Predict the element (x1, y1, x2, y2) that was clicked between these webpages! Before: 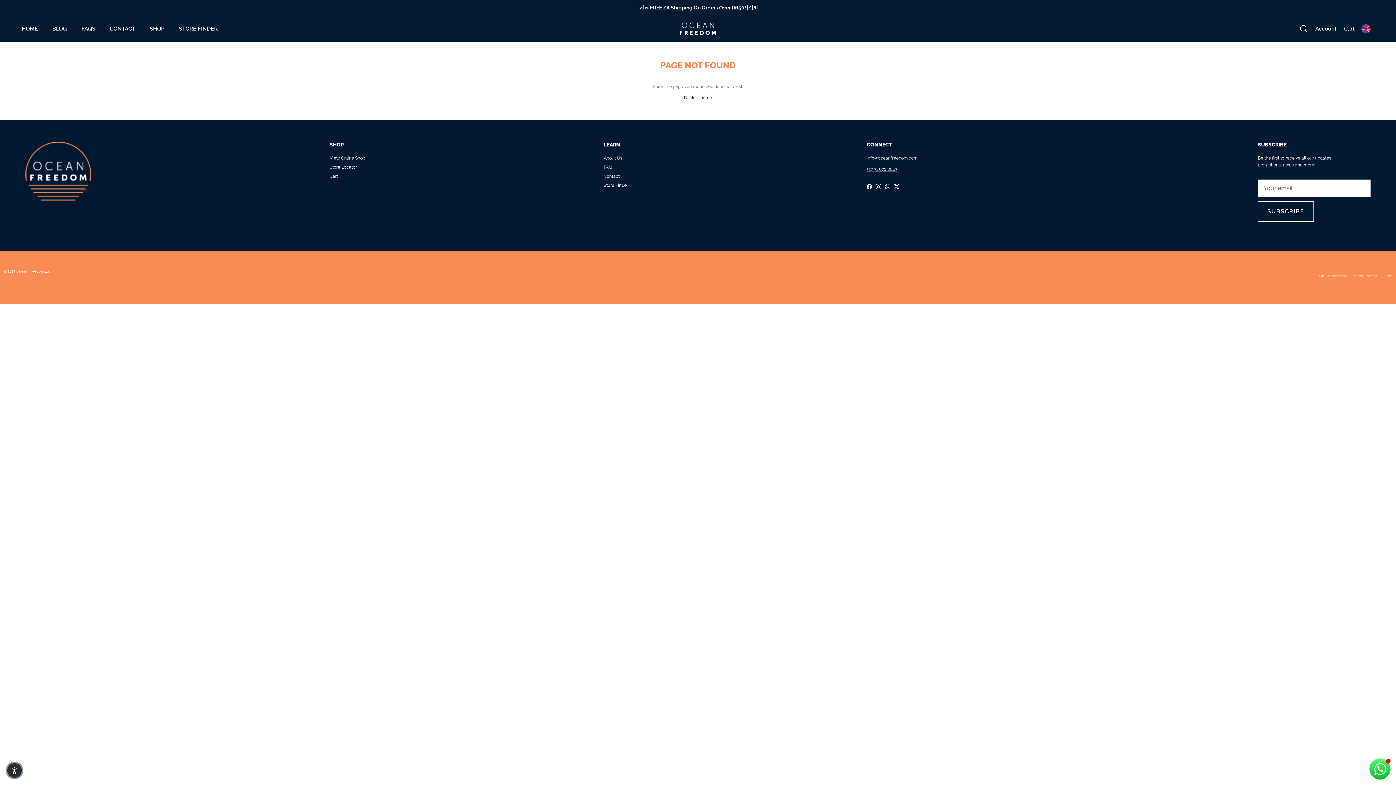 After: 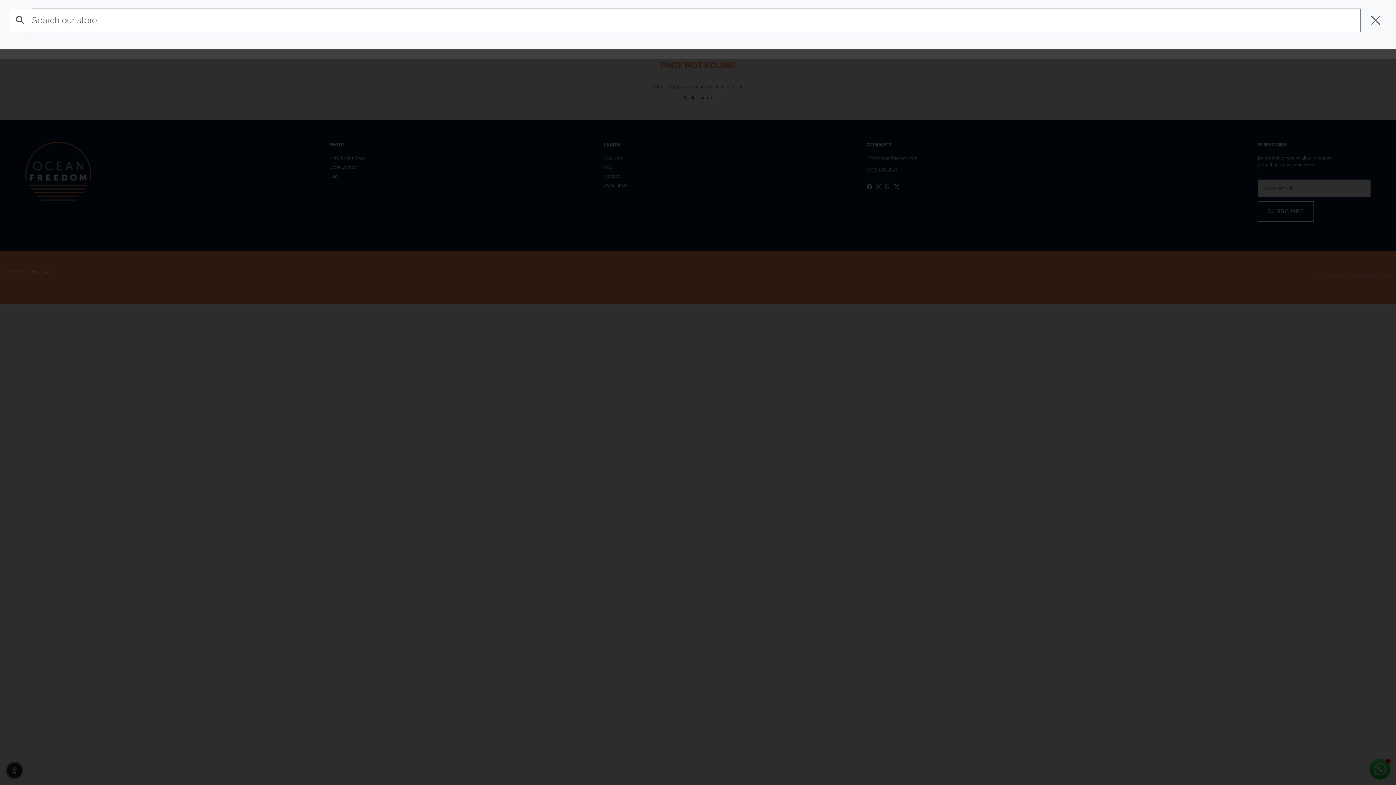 Action: bbox: (1299, 23, 1308, 33)